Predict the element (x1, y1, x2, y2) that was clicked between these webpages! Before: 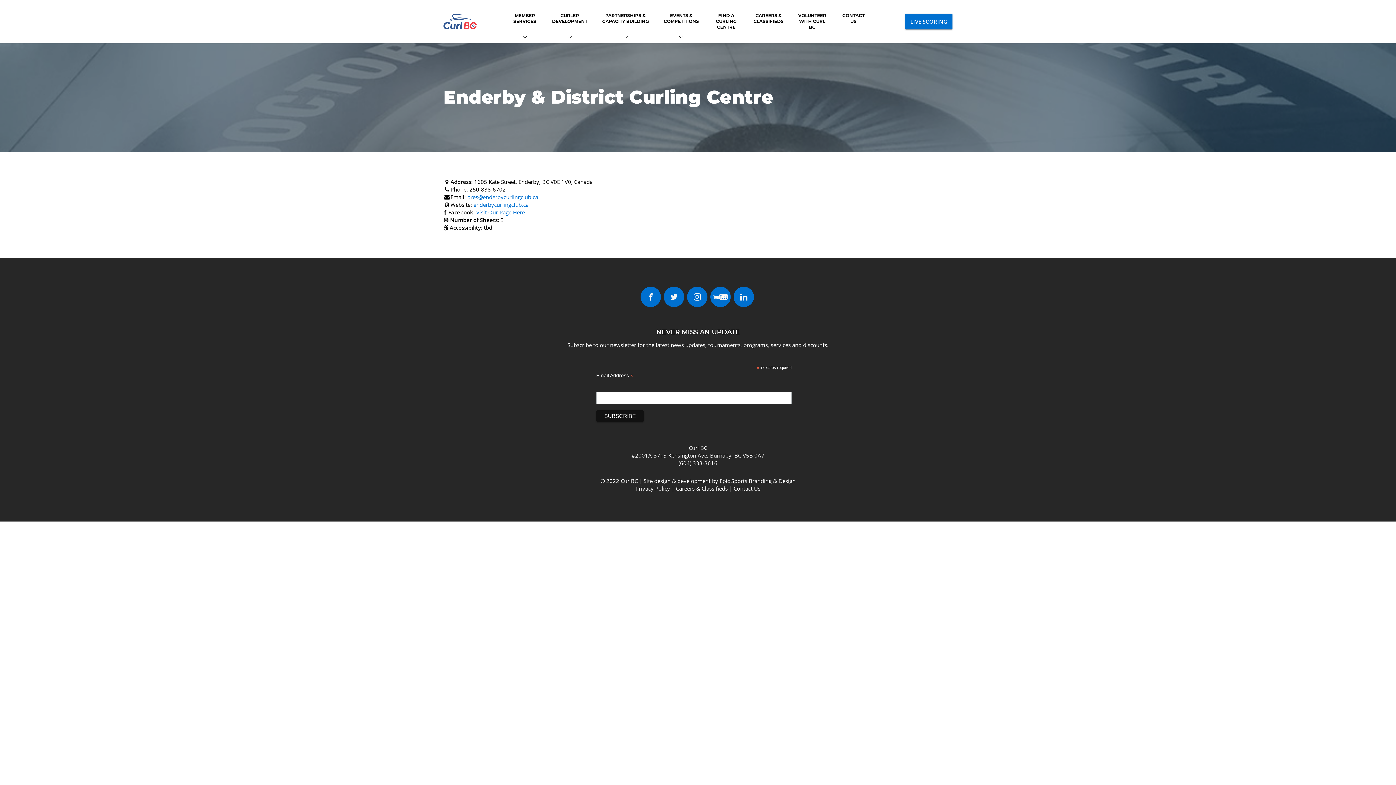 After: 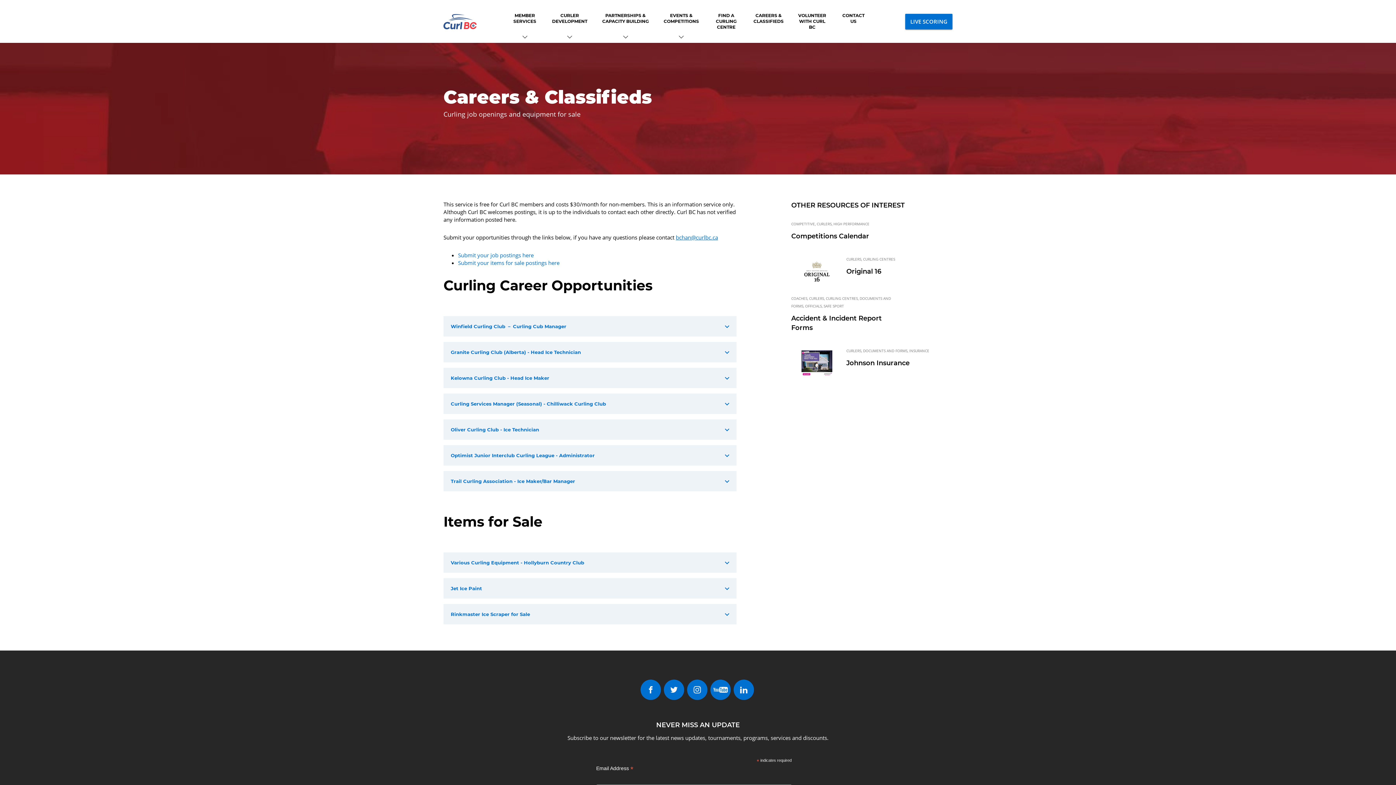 Action: bbox: (746, 0, 791, 42) label: CAREERS & CLASSIFIEDS